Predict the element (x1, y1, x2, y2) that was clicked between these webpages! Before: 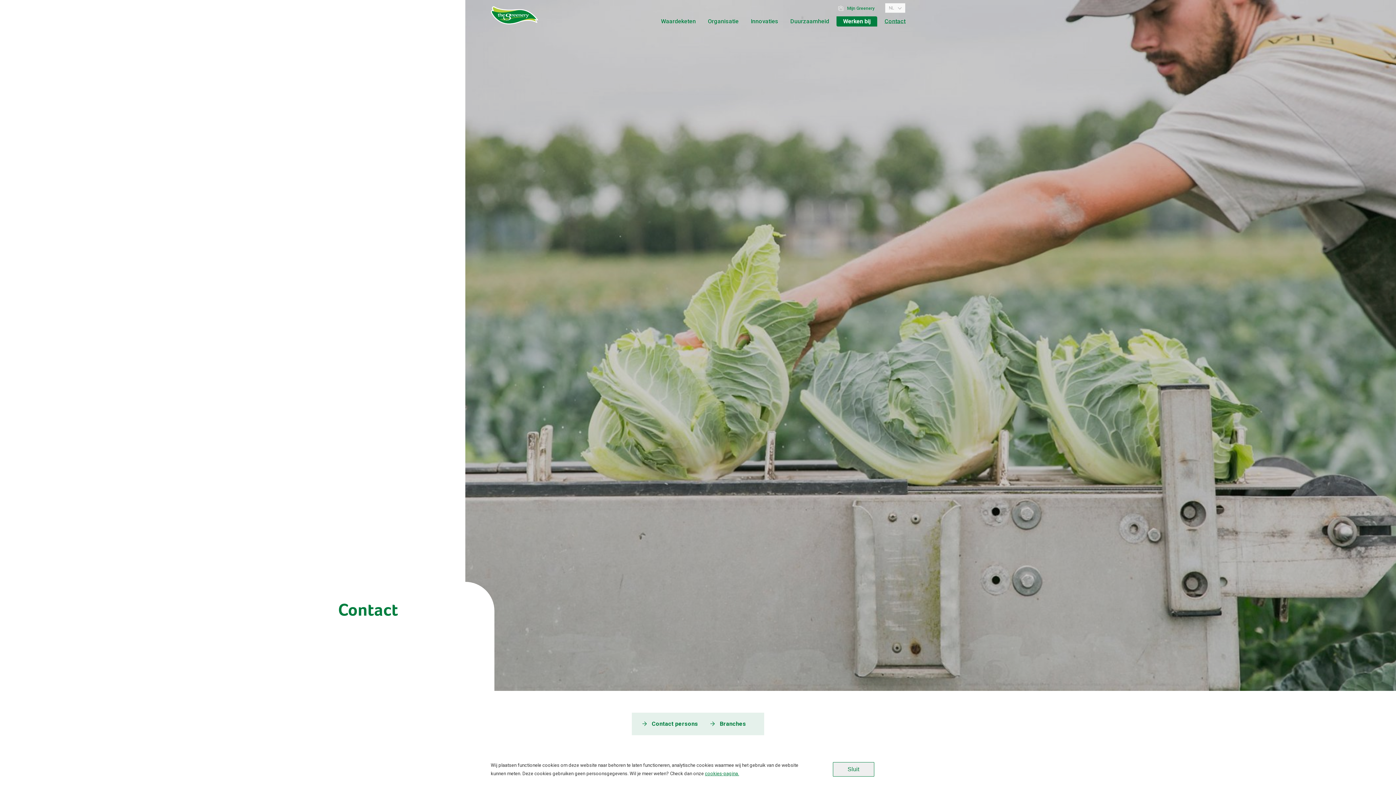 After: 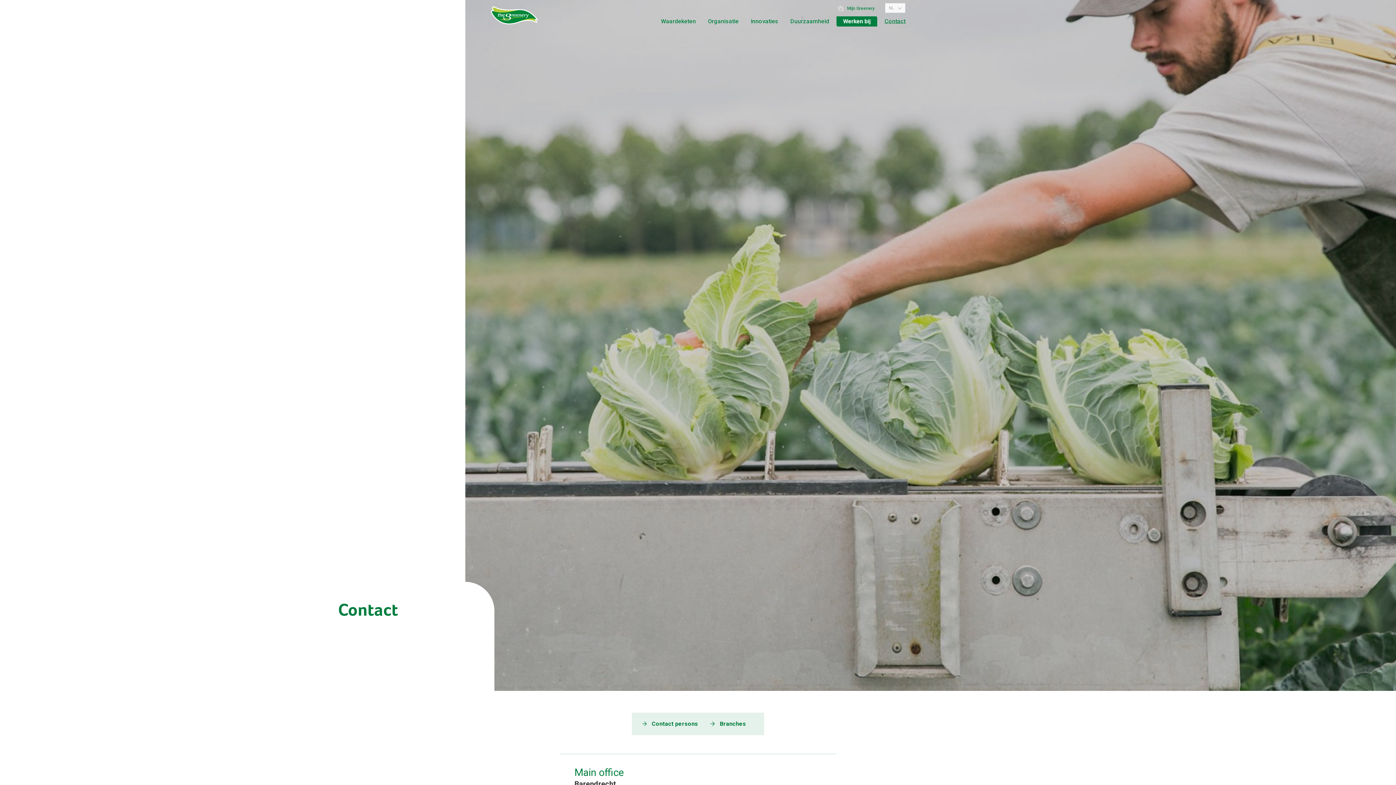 Action: label: Sluit bbox: (832, 762, 874, 777)